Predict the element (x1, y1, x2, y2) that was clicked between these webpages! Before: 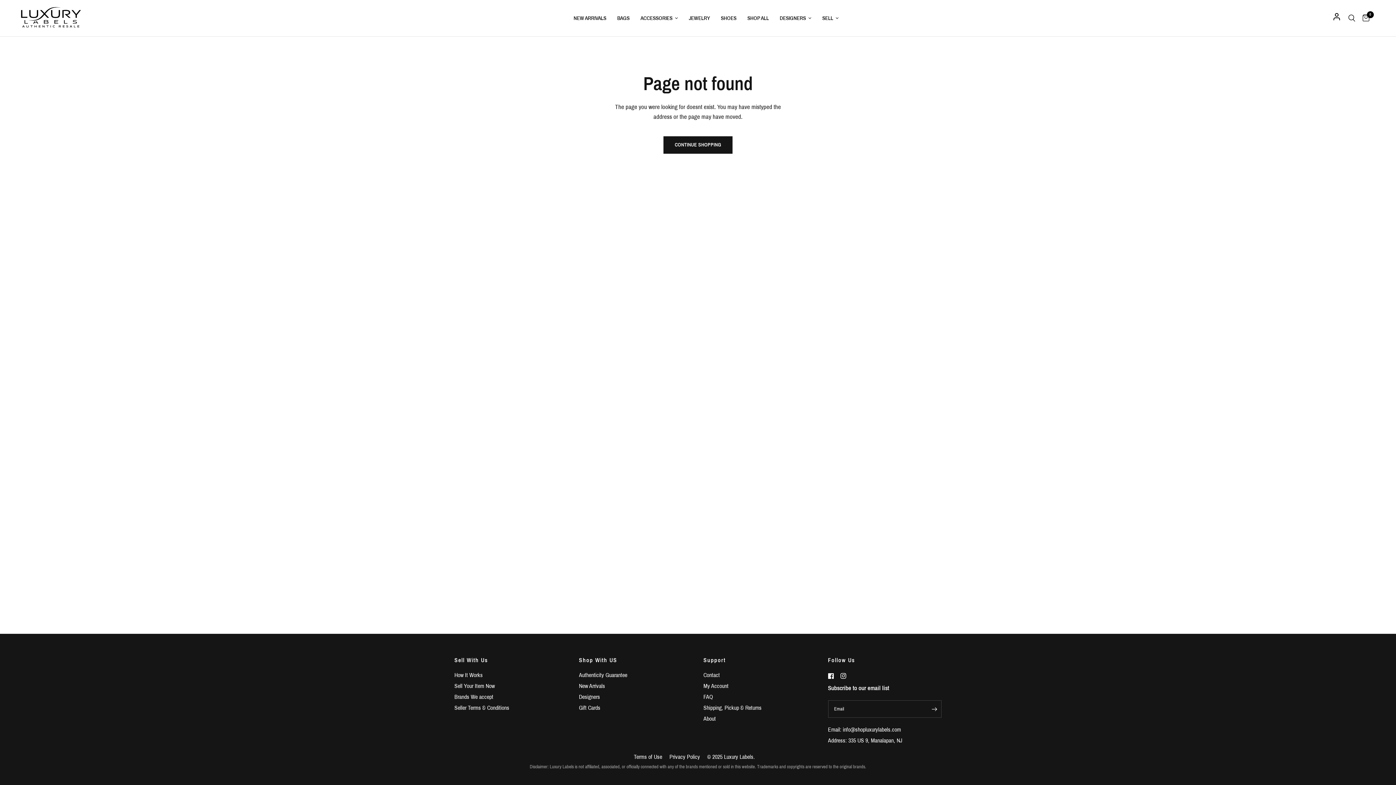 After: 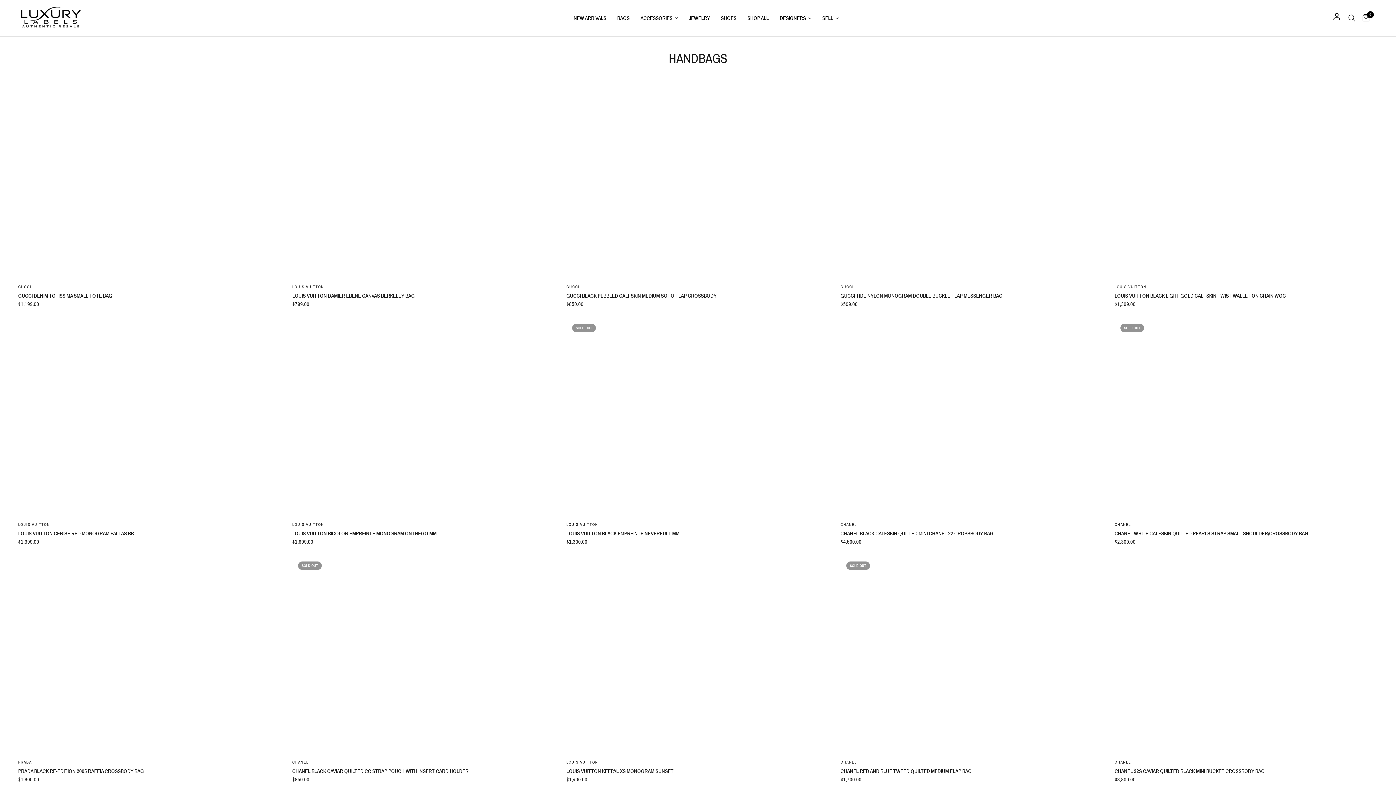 Action: label: BAGS bbox: (617, 13, 629, 22)